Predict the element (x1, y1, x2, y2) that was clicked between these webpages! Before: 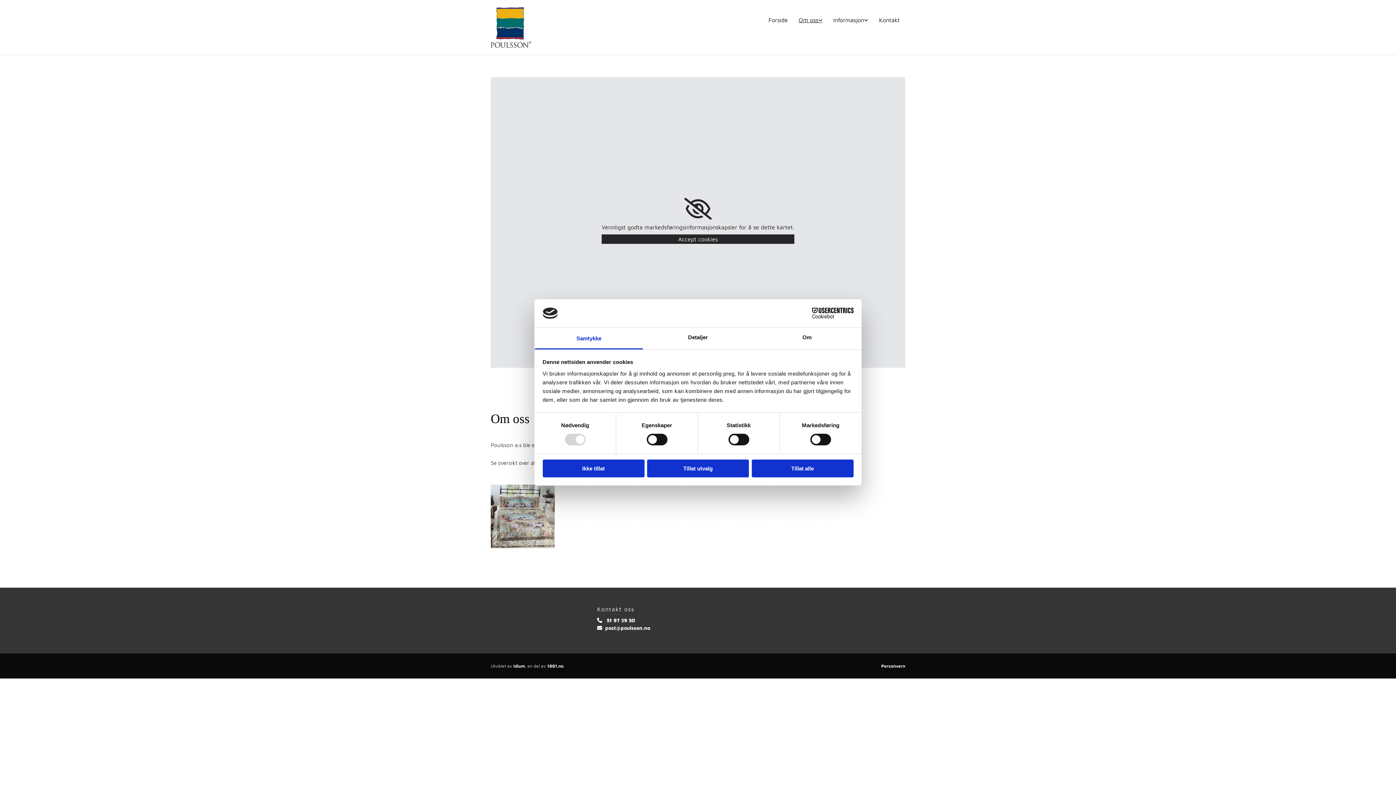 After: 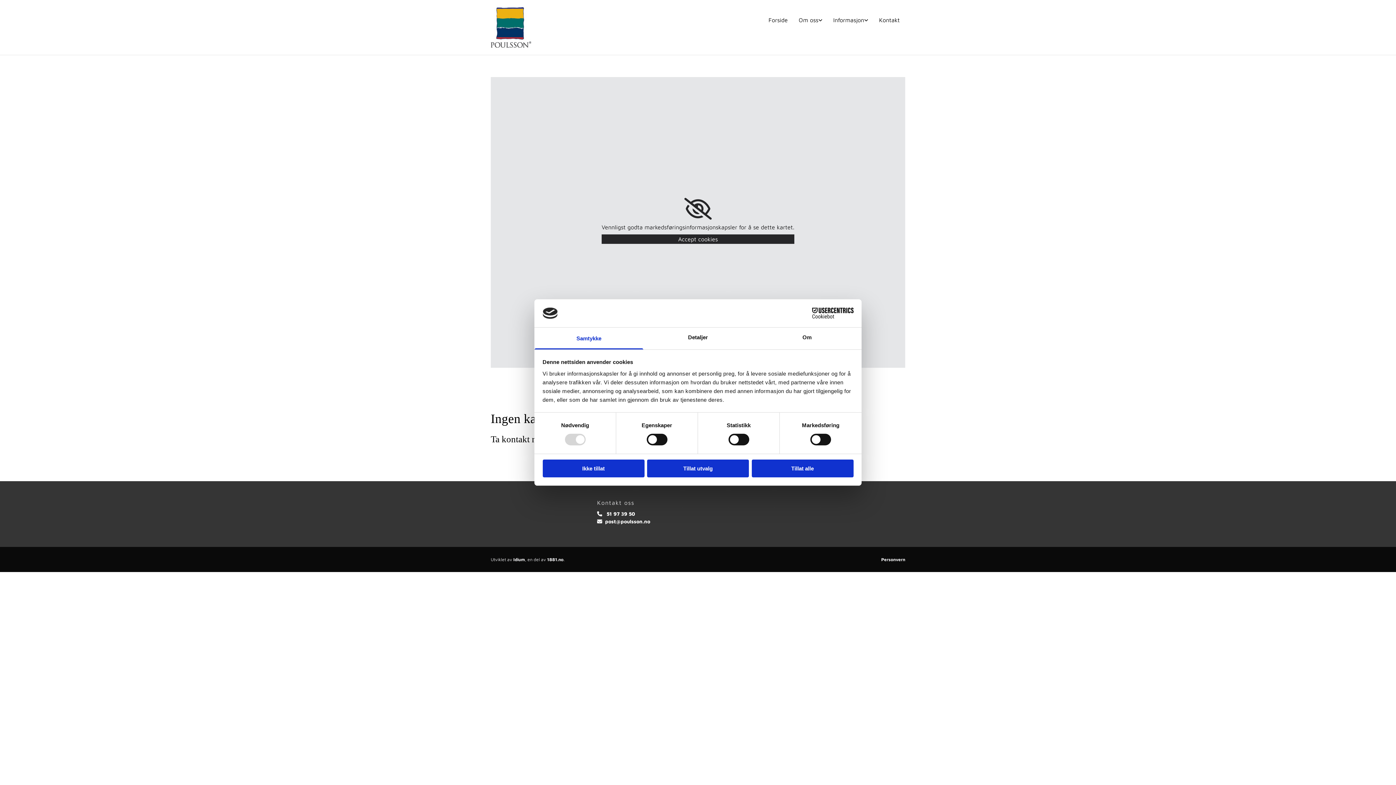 Action: bbox: (827, 12, 873, 27) label: Informasjon